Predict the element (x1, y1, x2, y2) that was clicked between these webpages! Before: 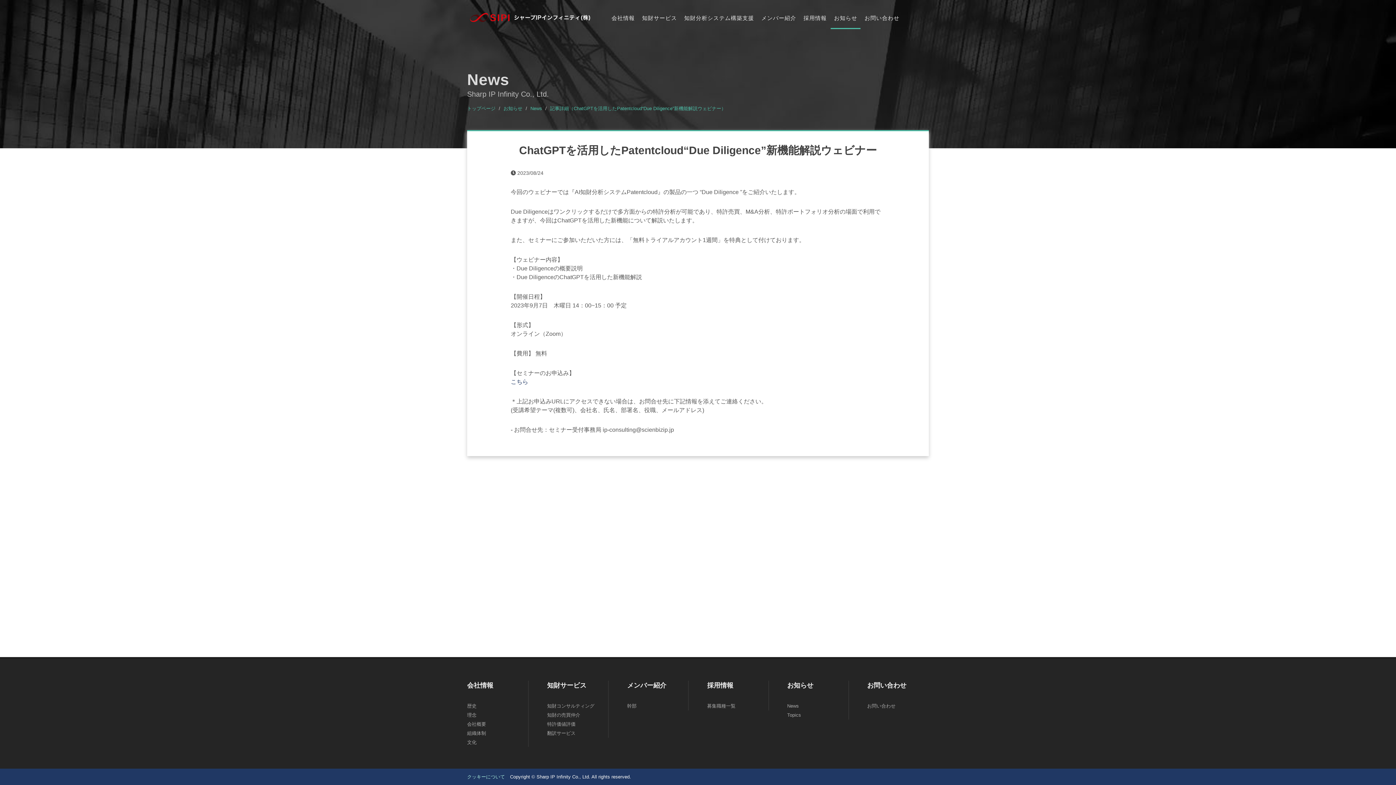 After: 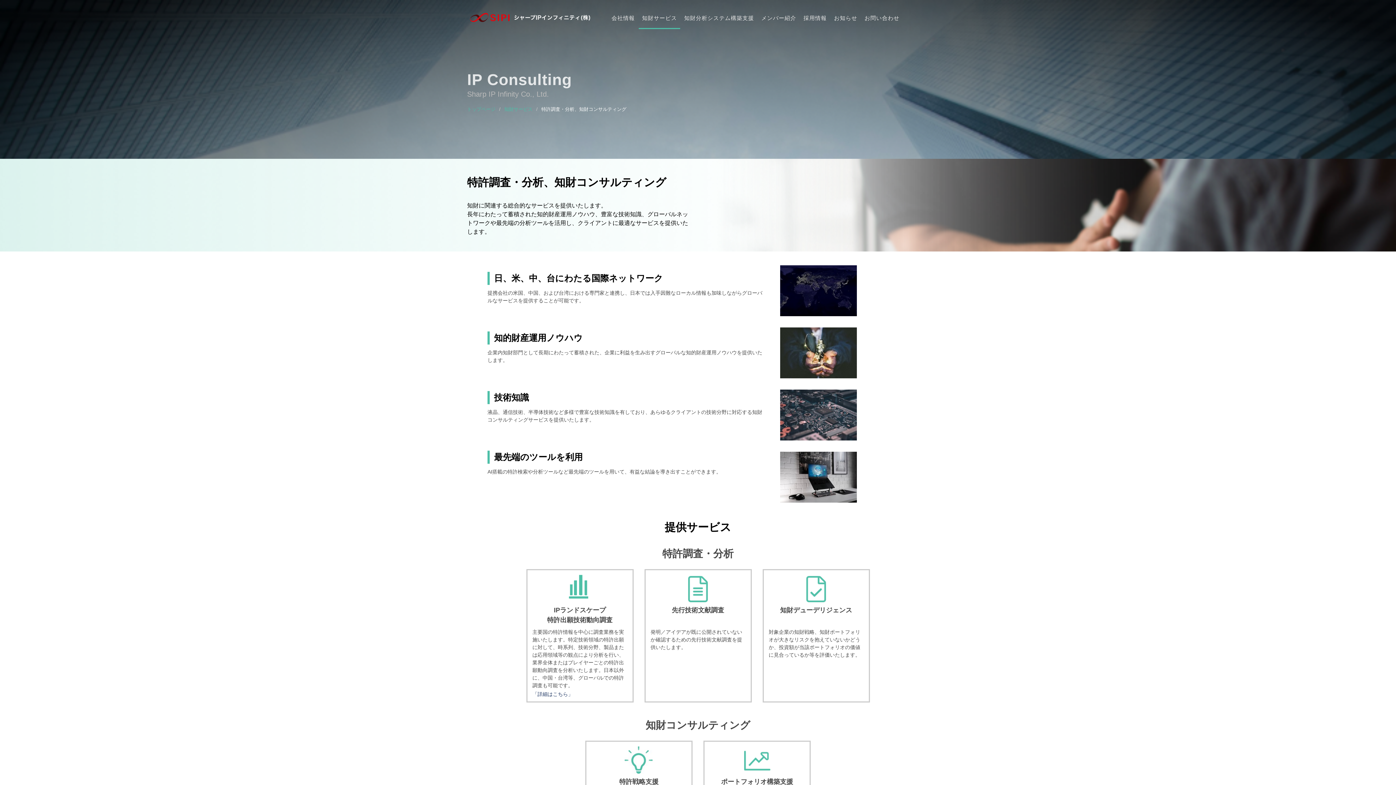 Action: bbox: (547, 701, 608, 710) label: 知財コンサルティング